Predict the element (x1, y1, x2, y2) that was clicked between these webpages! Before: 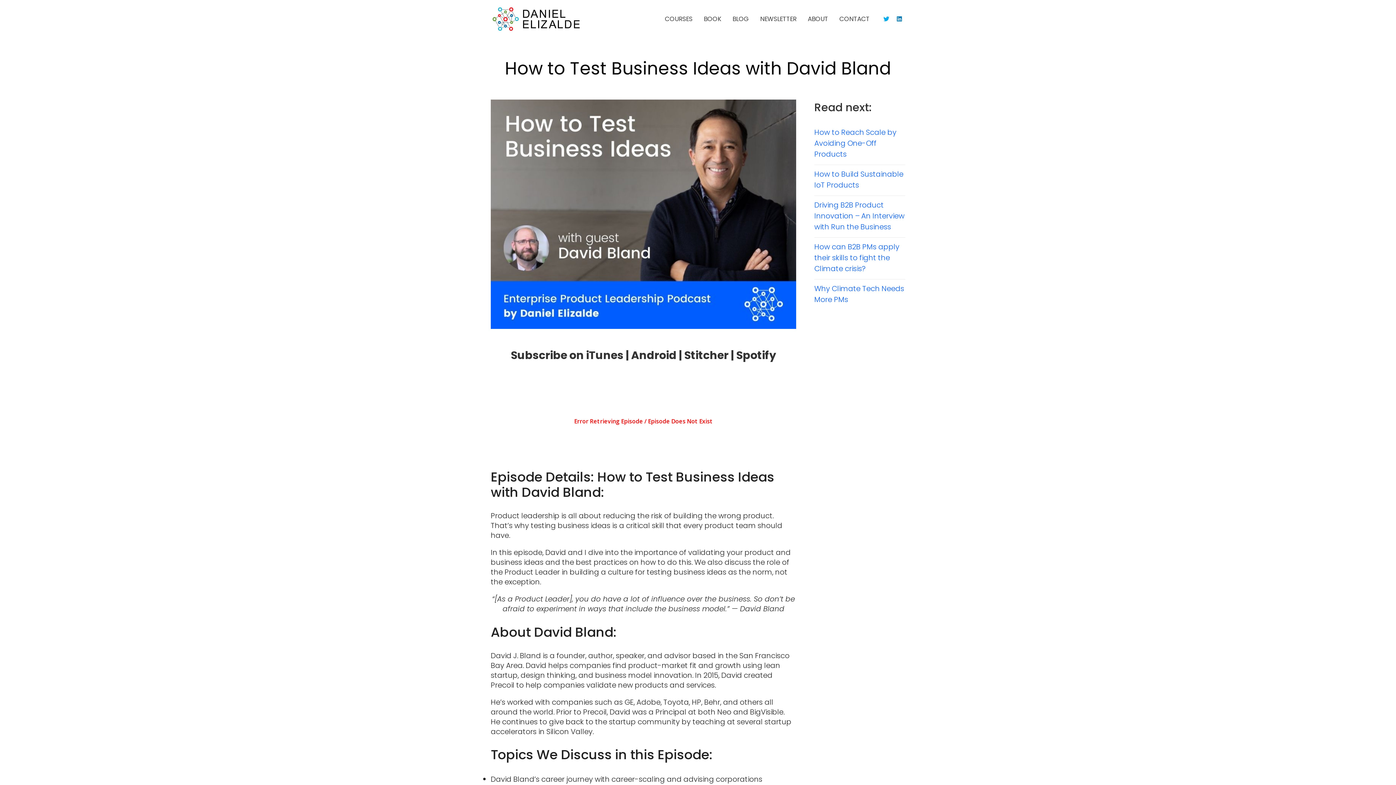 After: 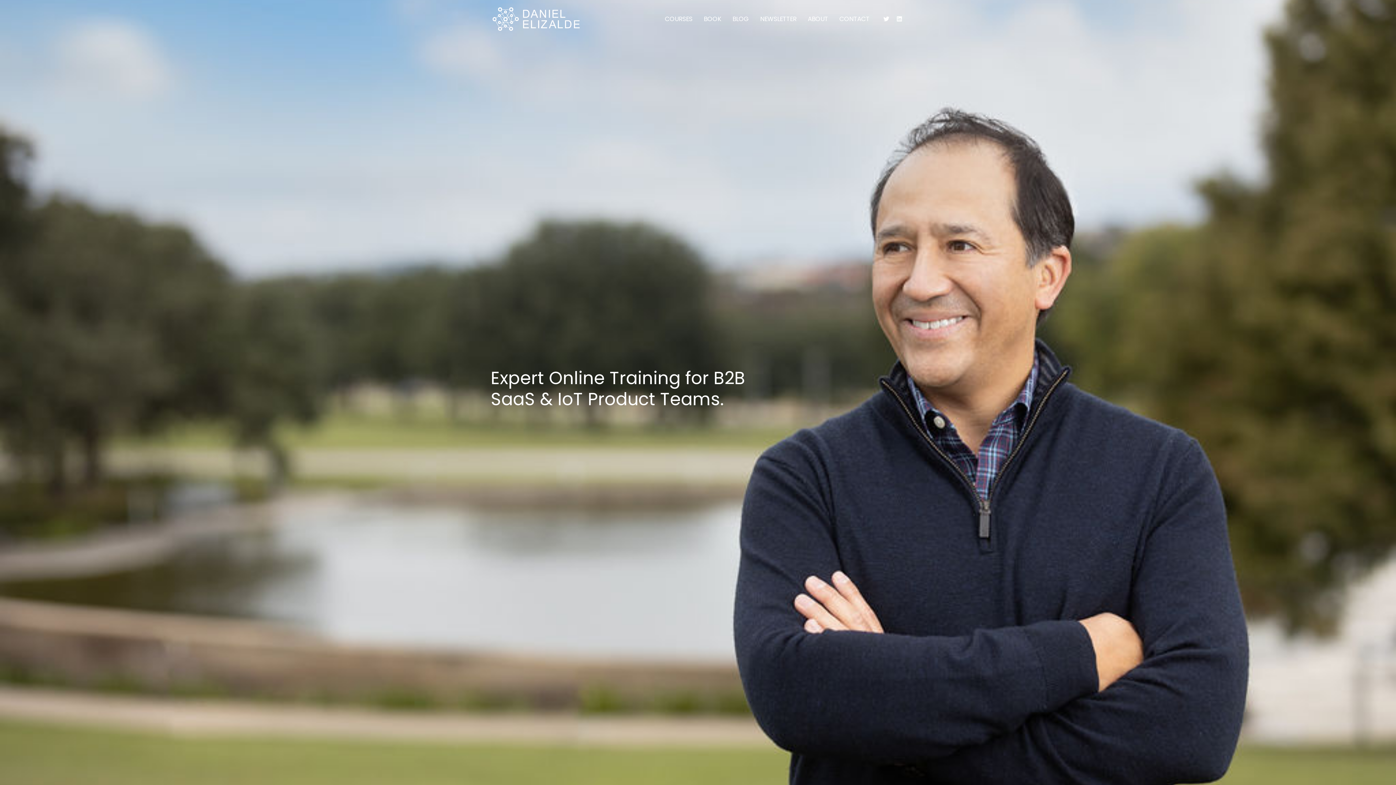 Action: label: COURSES bbox: (659, 0, 698, 38)